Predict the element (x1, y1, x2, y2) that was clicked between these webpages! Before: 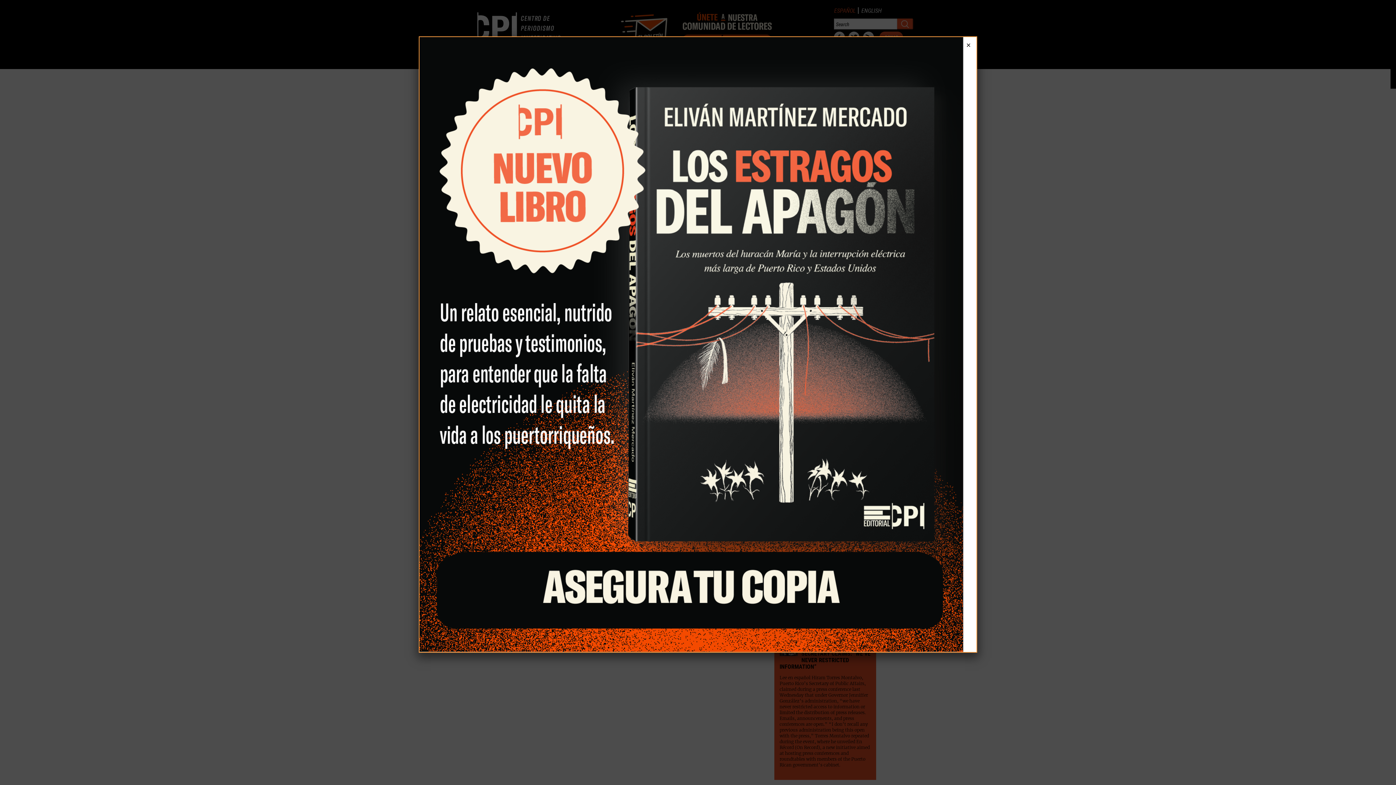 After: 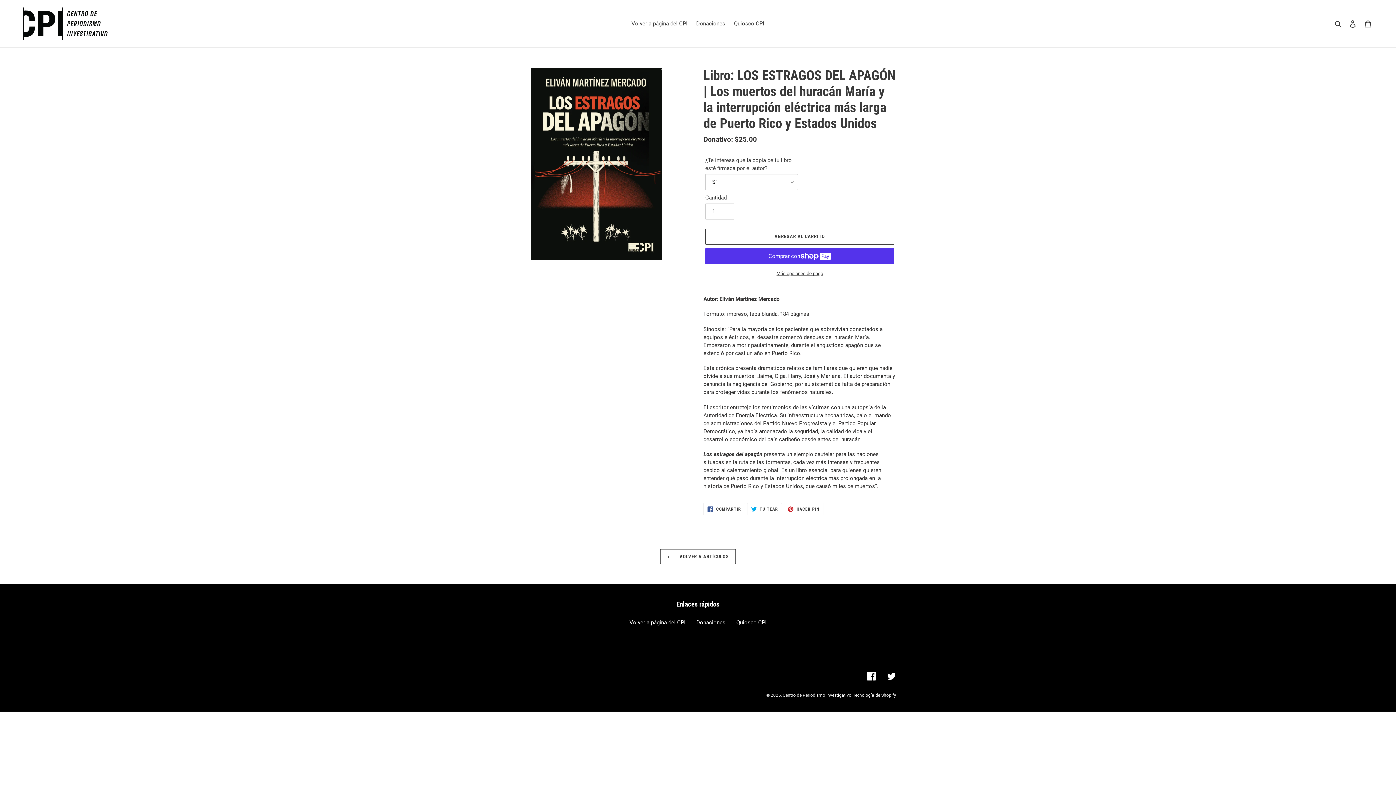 Action: bbox: (419, 339, 963, 347)